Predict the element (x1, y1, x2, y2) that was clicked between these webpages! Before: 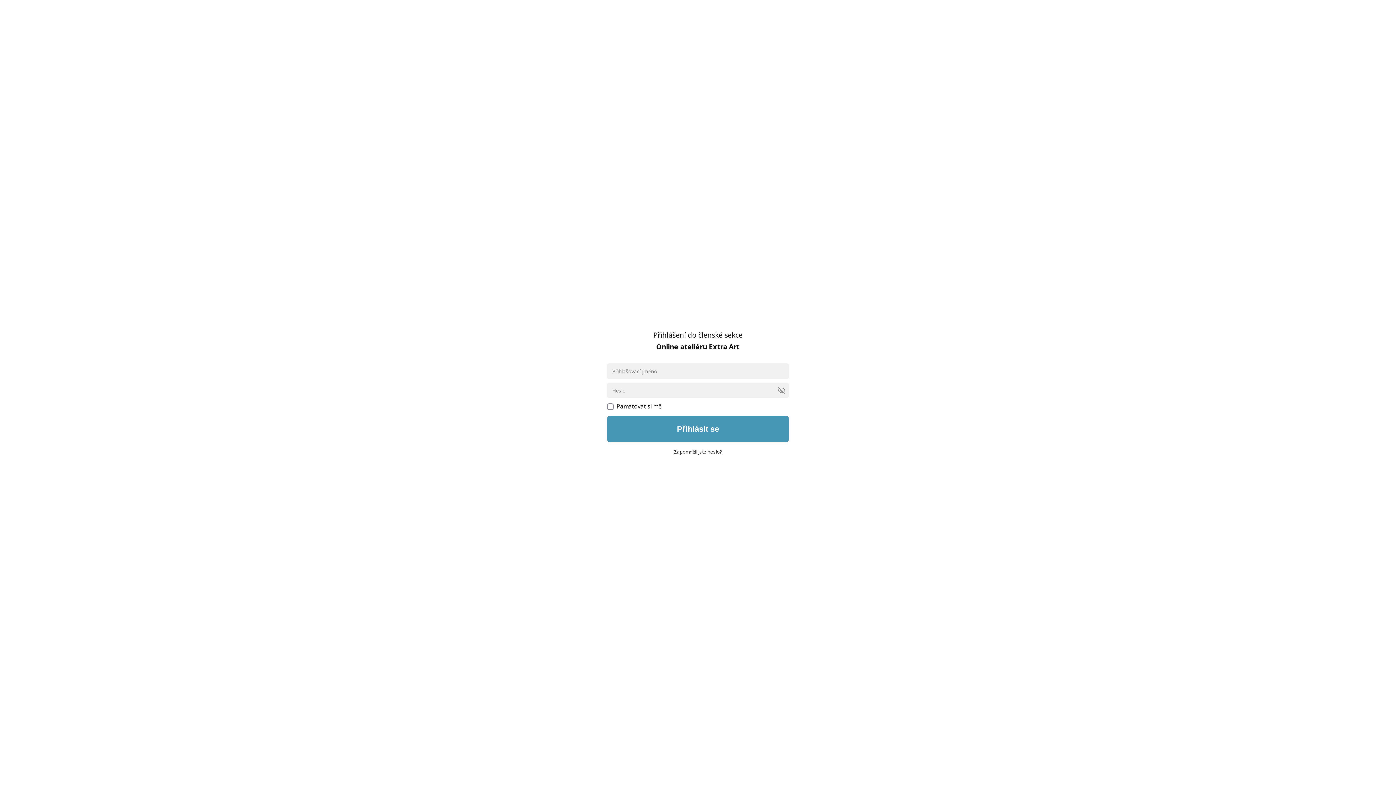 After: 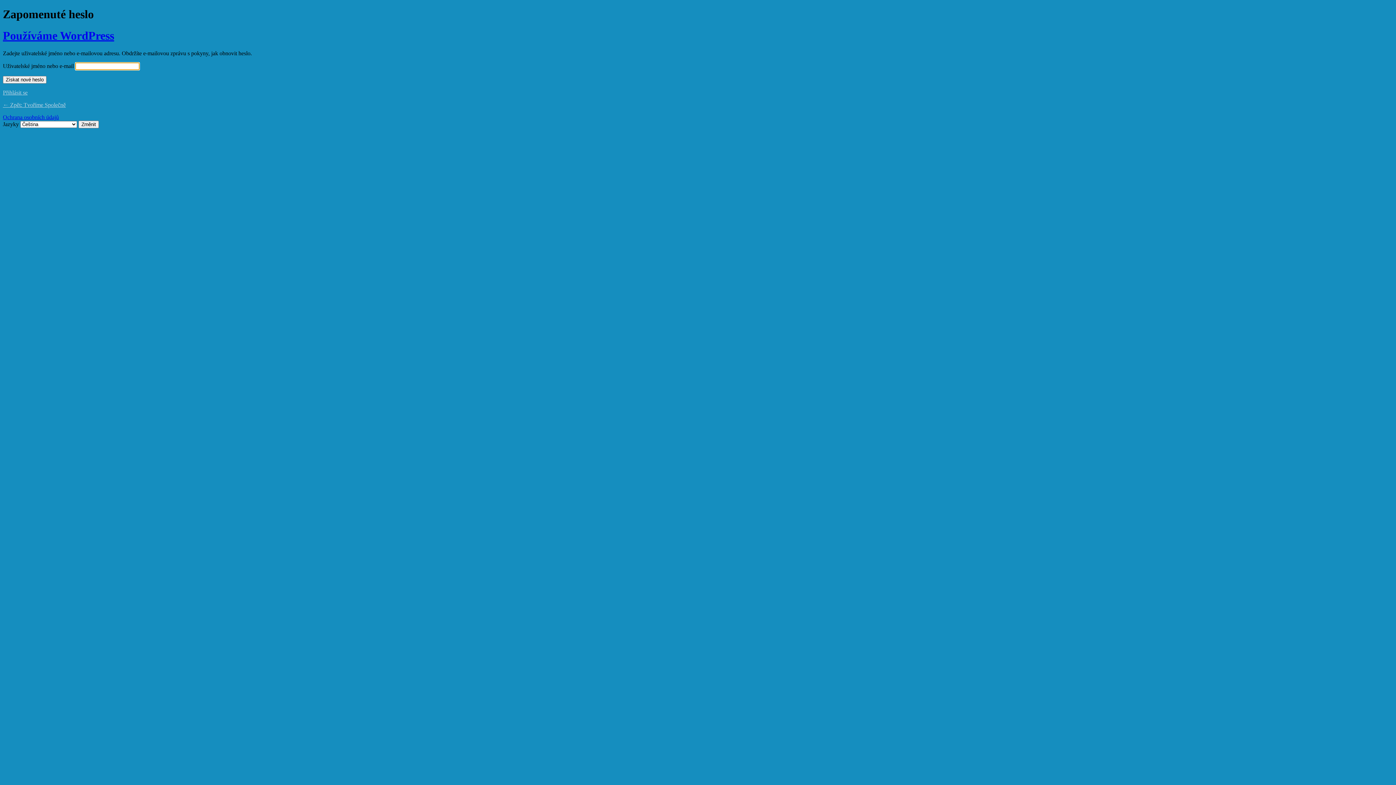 Action: bbox: (674, 448, 722, 455) label: Zapomněli jste heslo?